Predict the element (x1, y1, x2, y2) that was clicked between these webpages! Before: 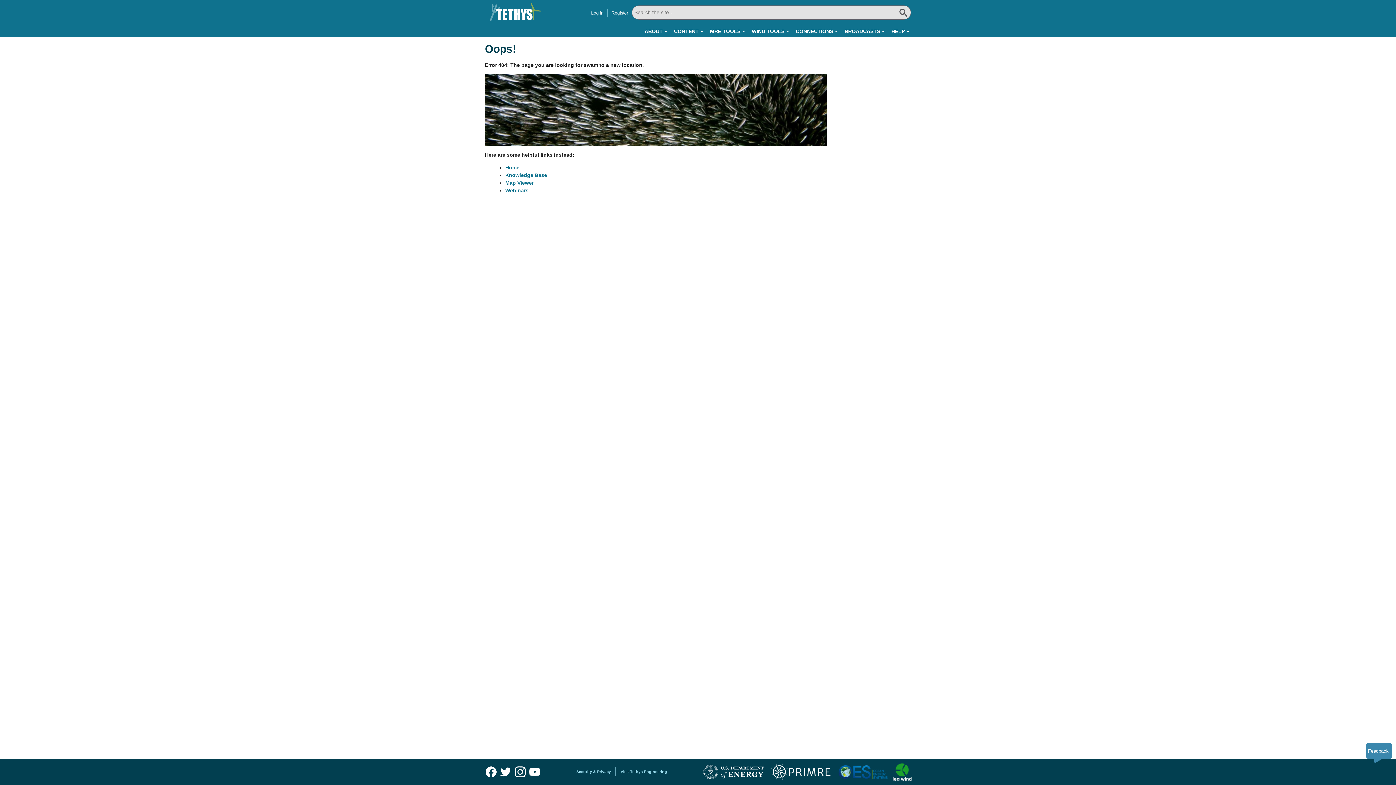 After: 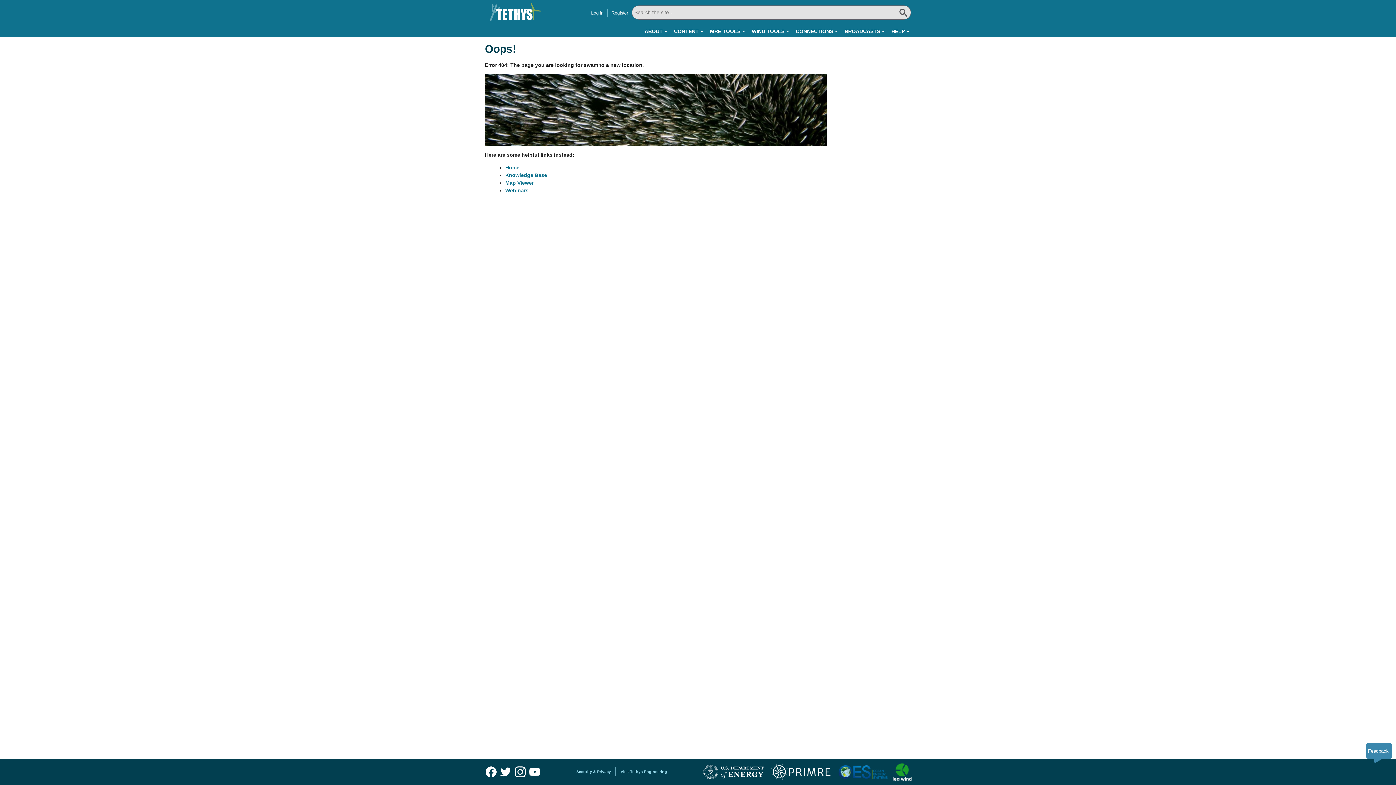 Action: bbox: (485, 766, 496, 777)